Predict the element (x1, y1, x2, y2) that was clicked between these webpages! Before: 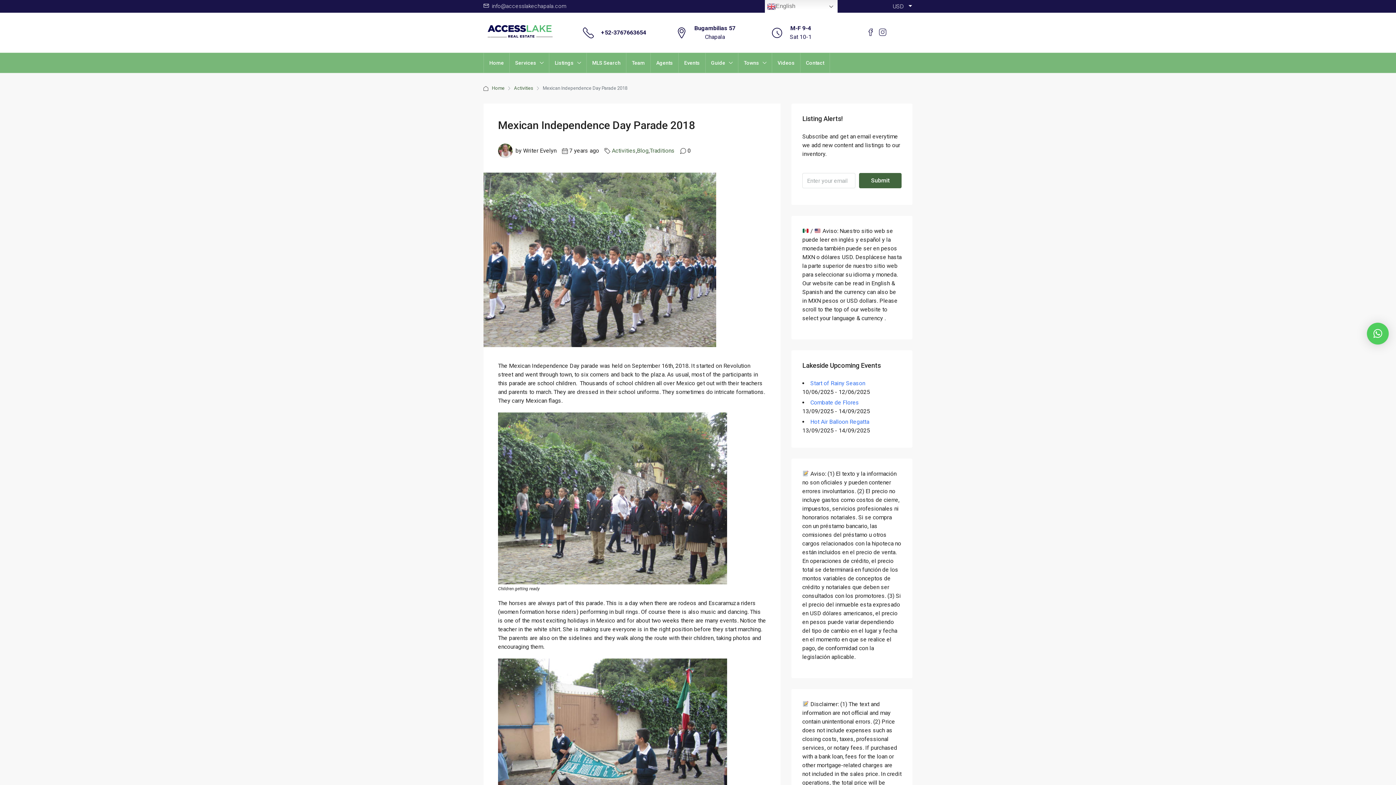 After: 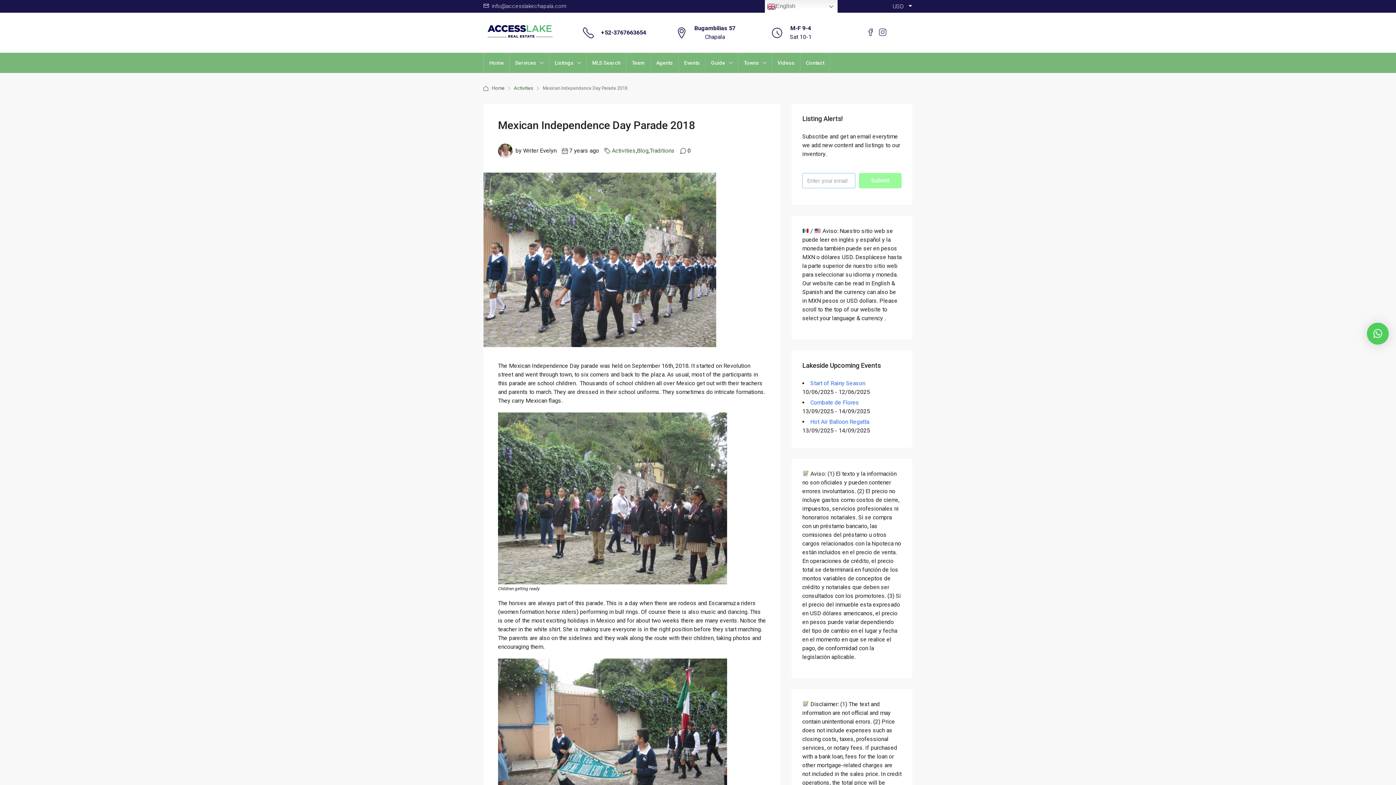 Action: label: Submit bbox: (859, 173, 901, 188)